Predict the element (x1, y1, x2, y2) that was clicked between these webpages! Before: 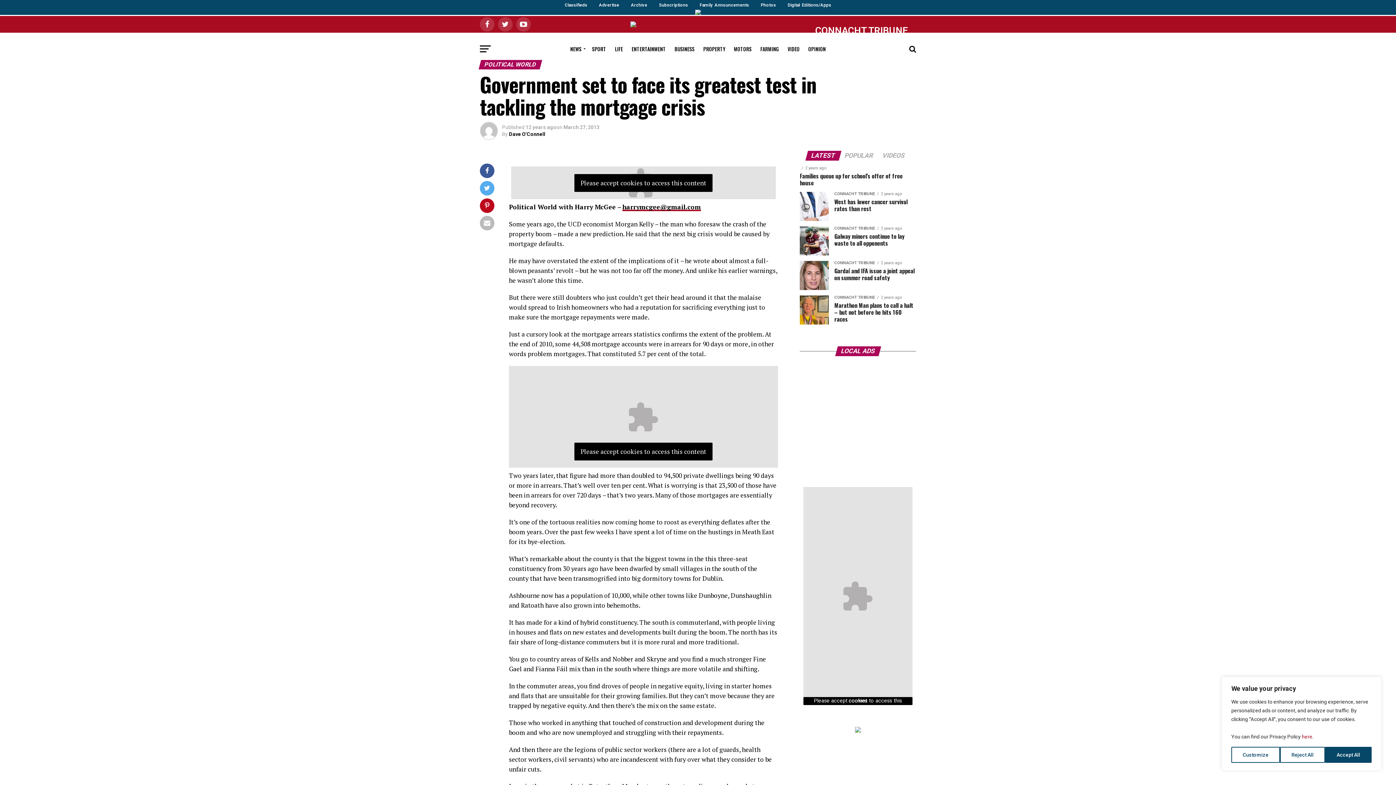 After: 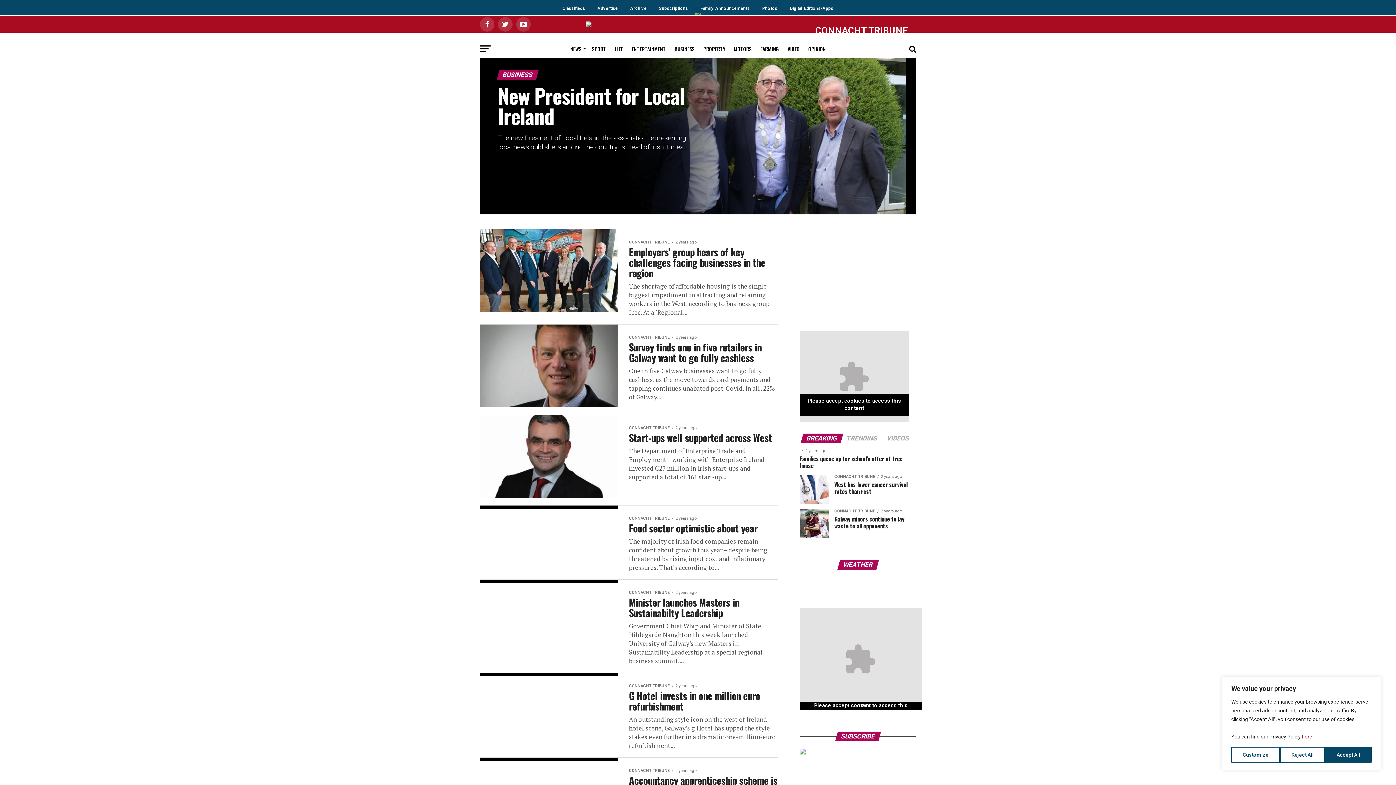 Action: bbox: (670, 40, 699, 58) label: BUSINESS